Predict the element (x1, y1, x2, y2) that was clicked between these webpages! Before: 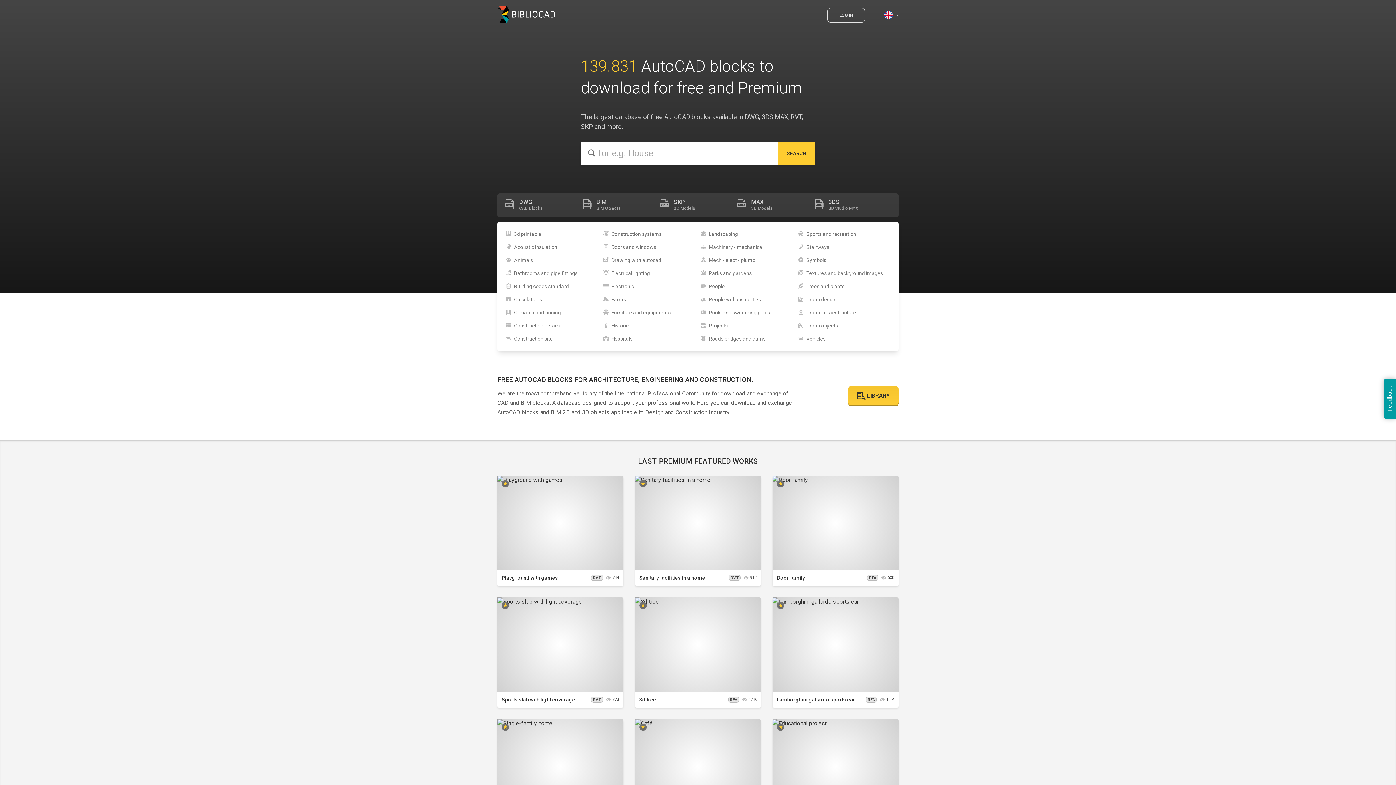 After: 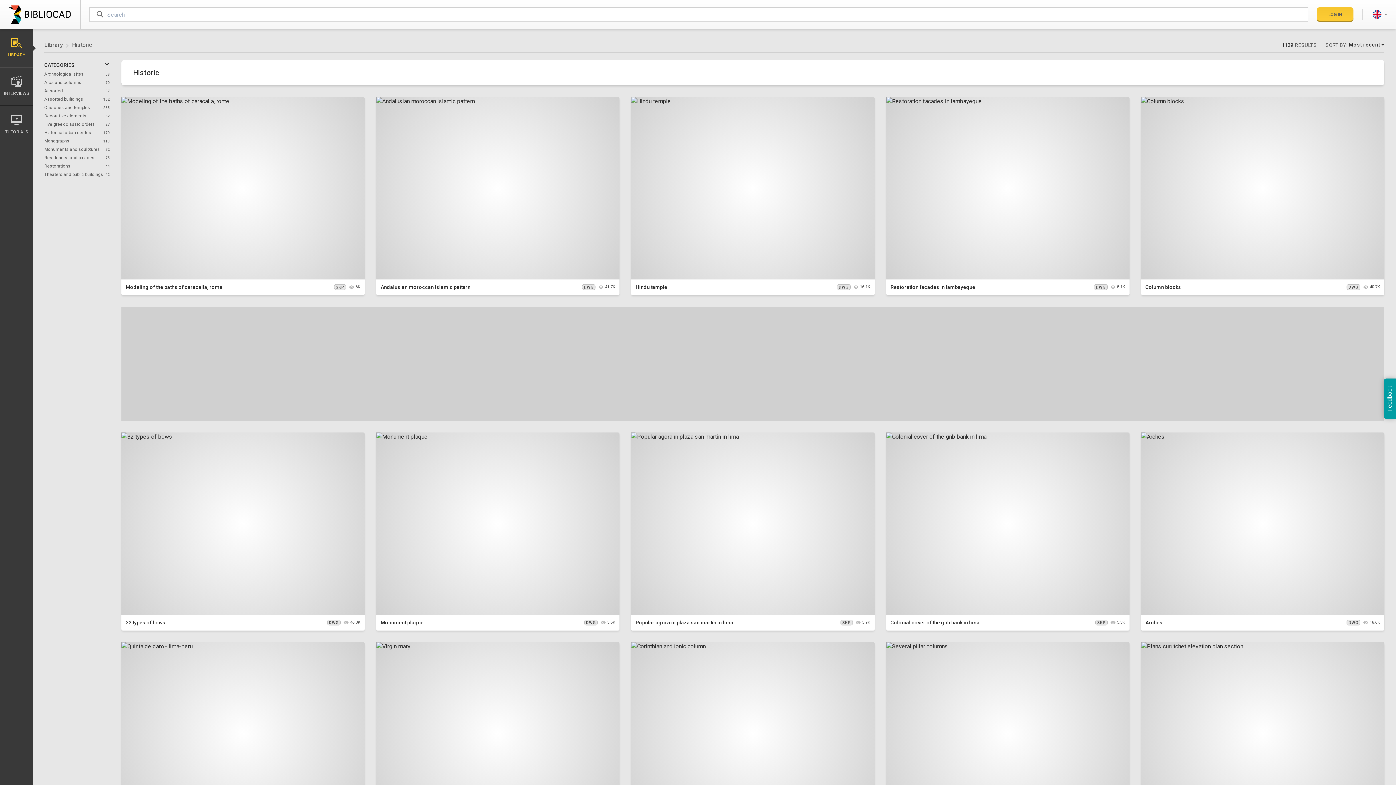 Action: label: Historic bbox: (603, 322, 695, 329)